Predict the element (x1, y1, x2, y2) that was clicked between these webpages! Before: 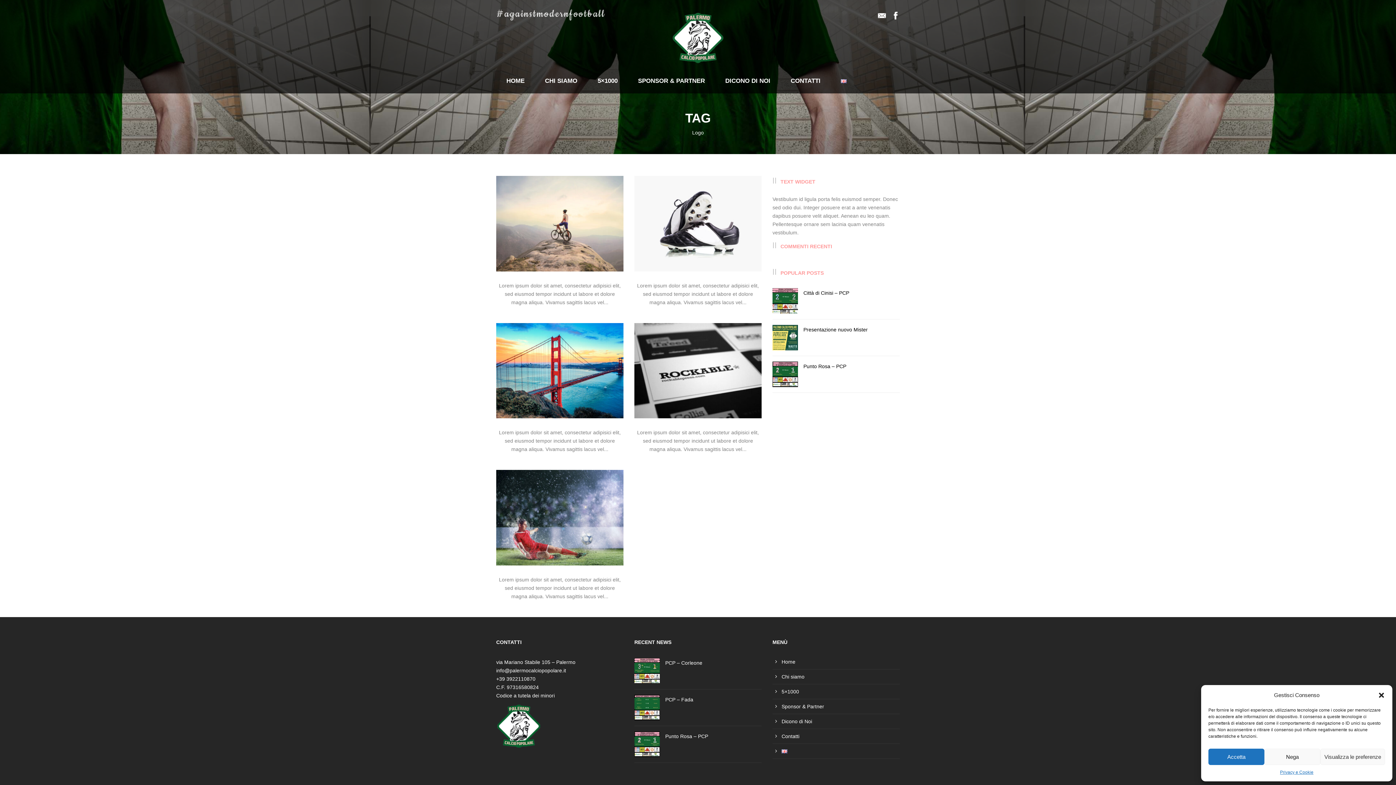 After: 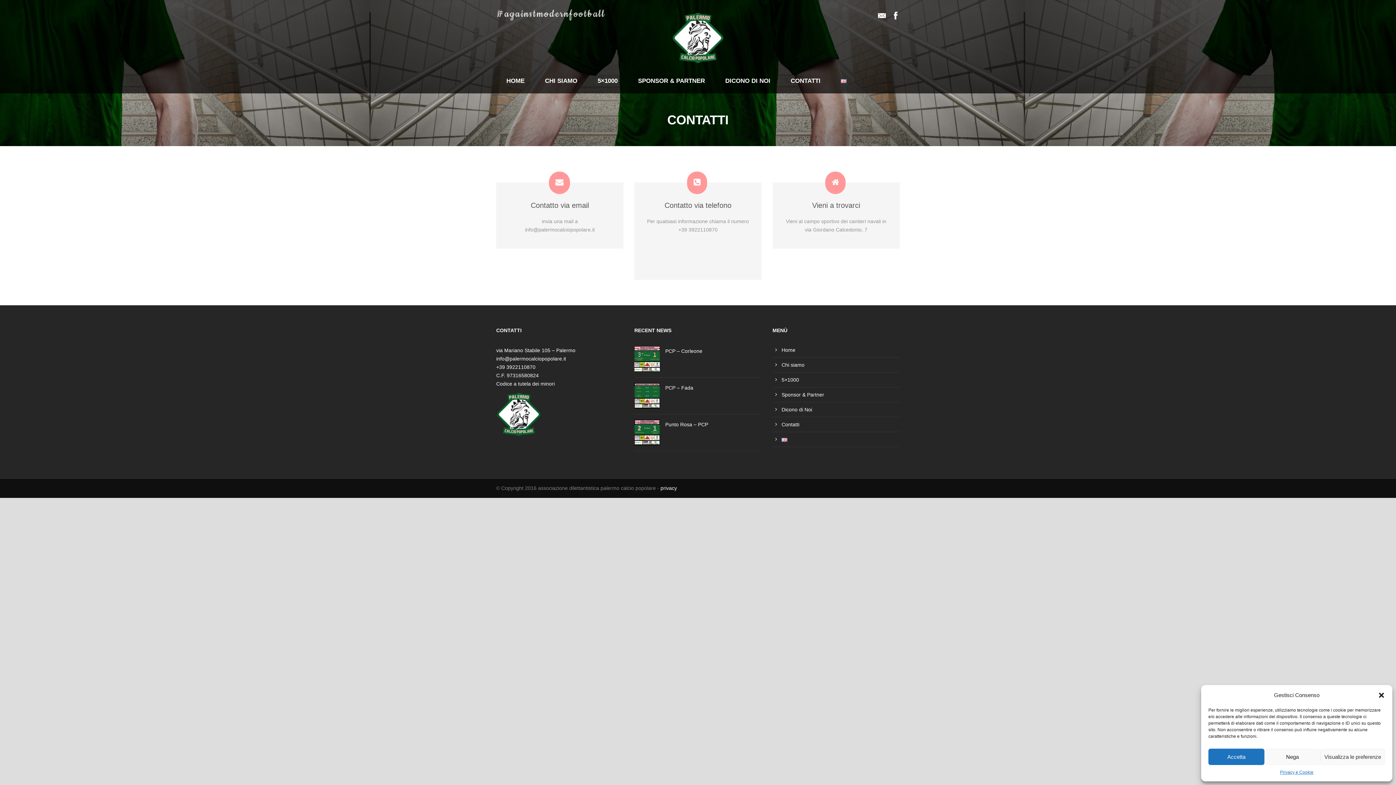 Action: bbox: (781, 733, 799, 739) label: Contatti